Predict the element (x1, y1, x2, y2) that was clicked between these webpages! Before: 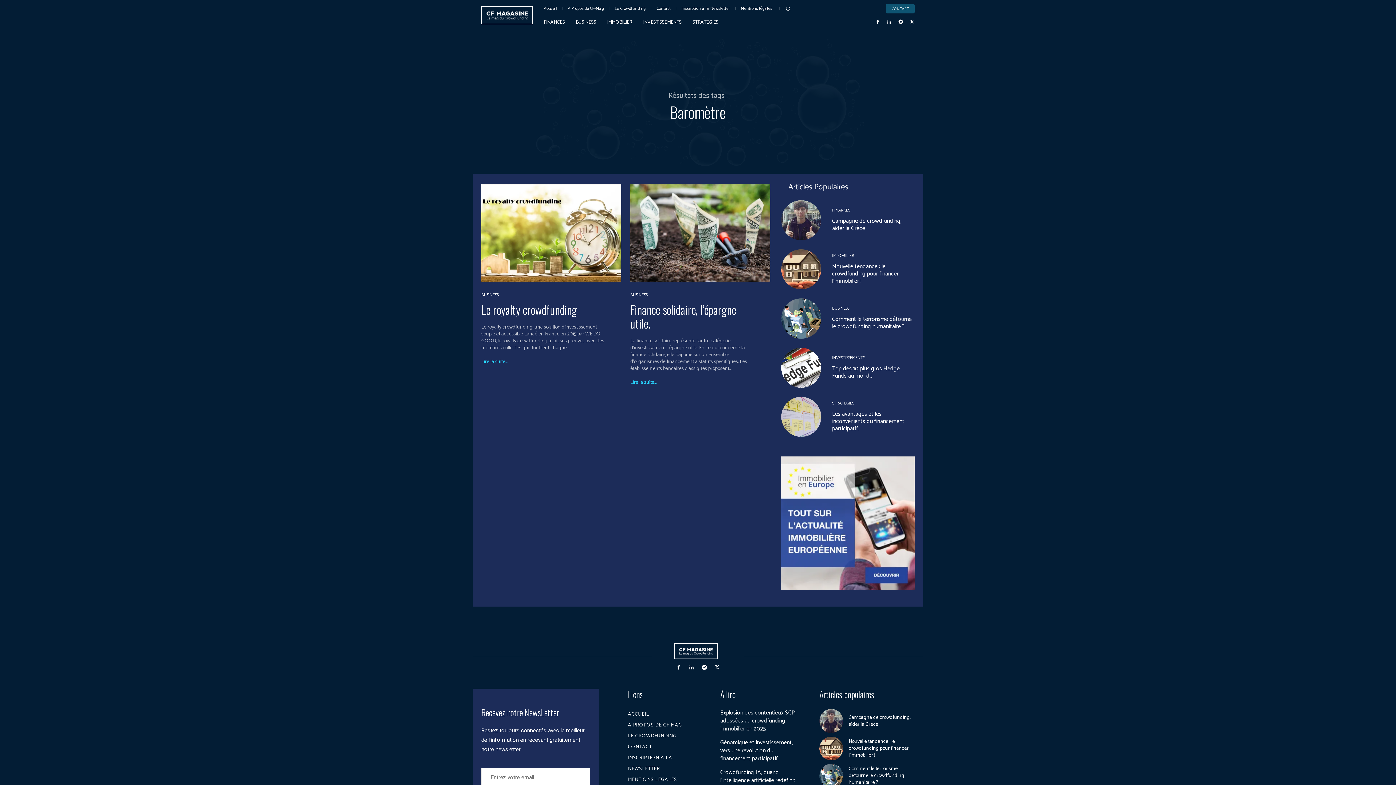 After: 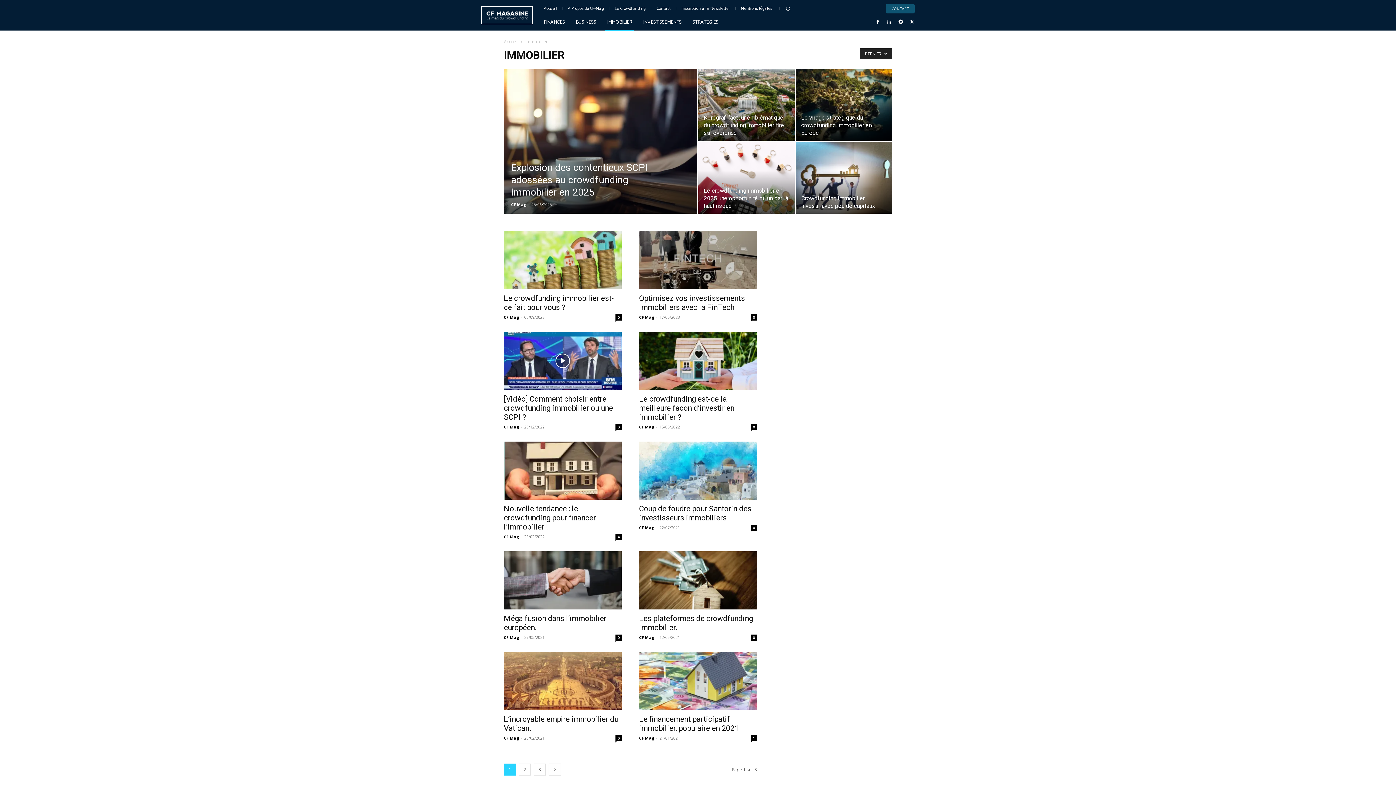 Action: label: IMMOBILIER bbox: (832, 253, 854, 258)